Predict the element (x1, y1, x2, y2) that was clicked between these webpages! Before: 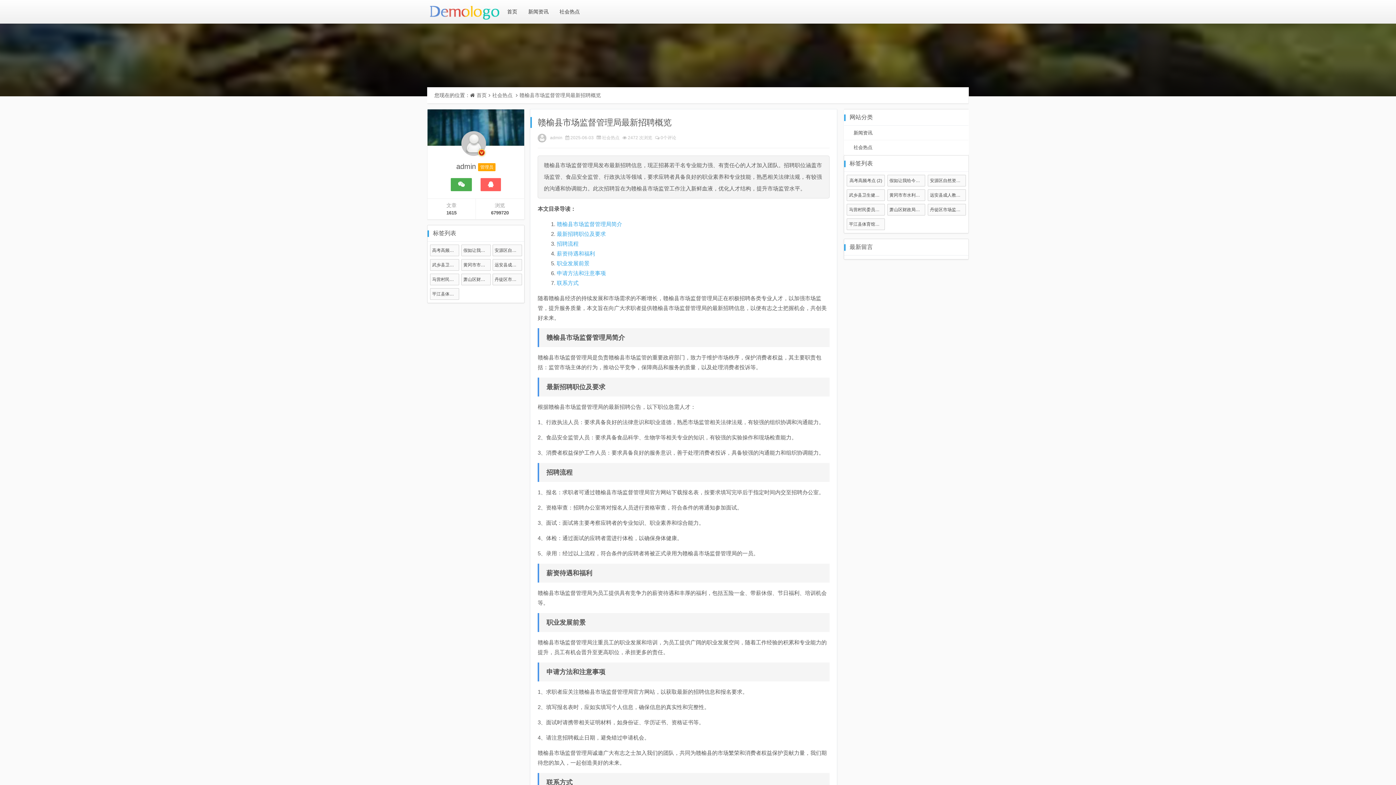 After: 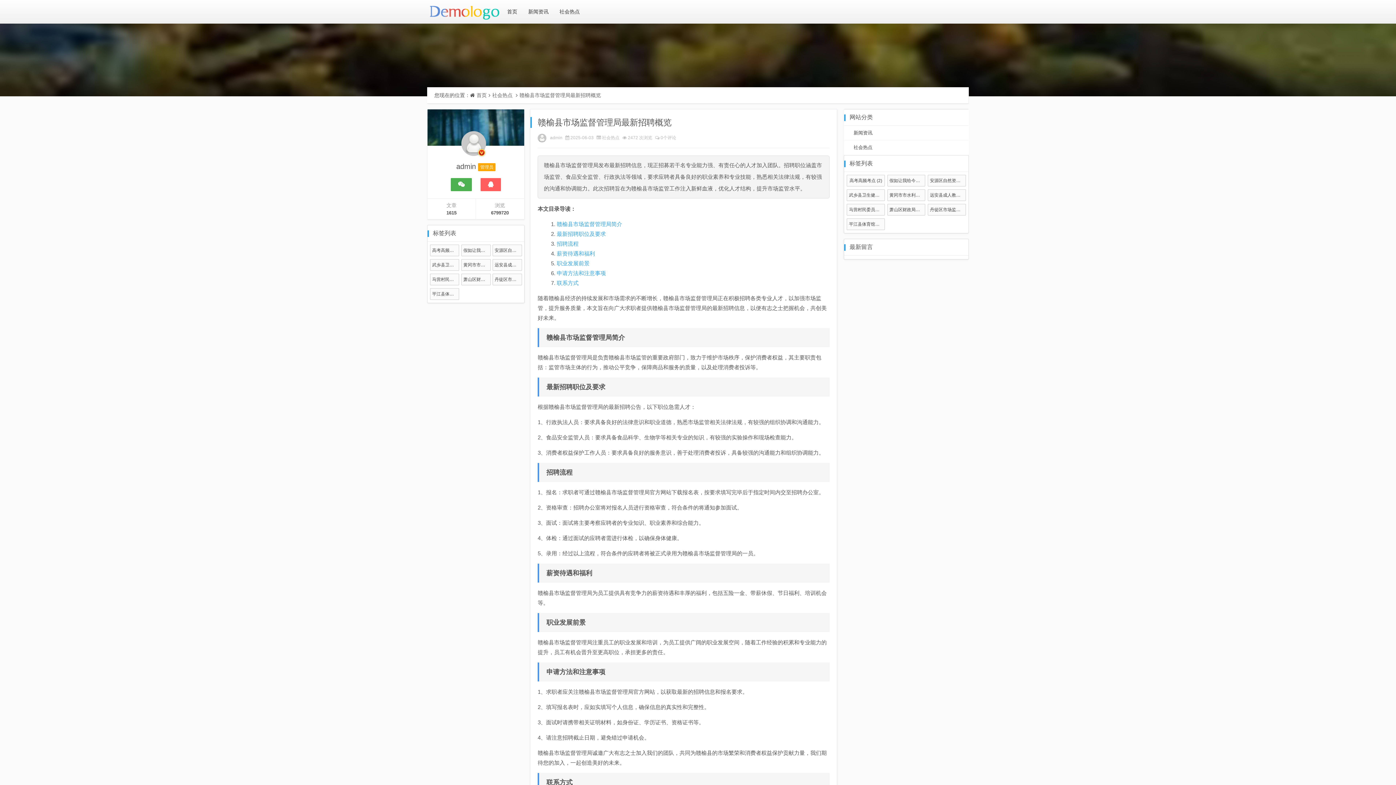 Action: label: 赣榆县市场监督管理局简介 bbox: (556, 221, 622, 227)